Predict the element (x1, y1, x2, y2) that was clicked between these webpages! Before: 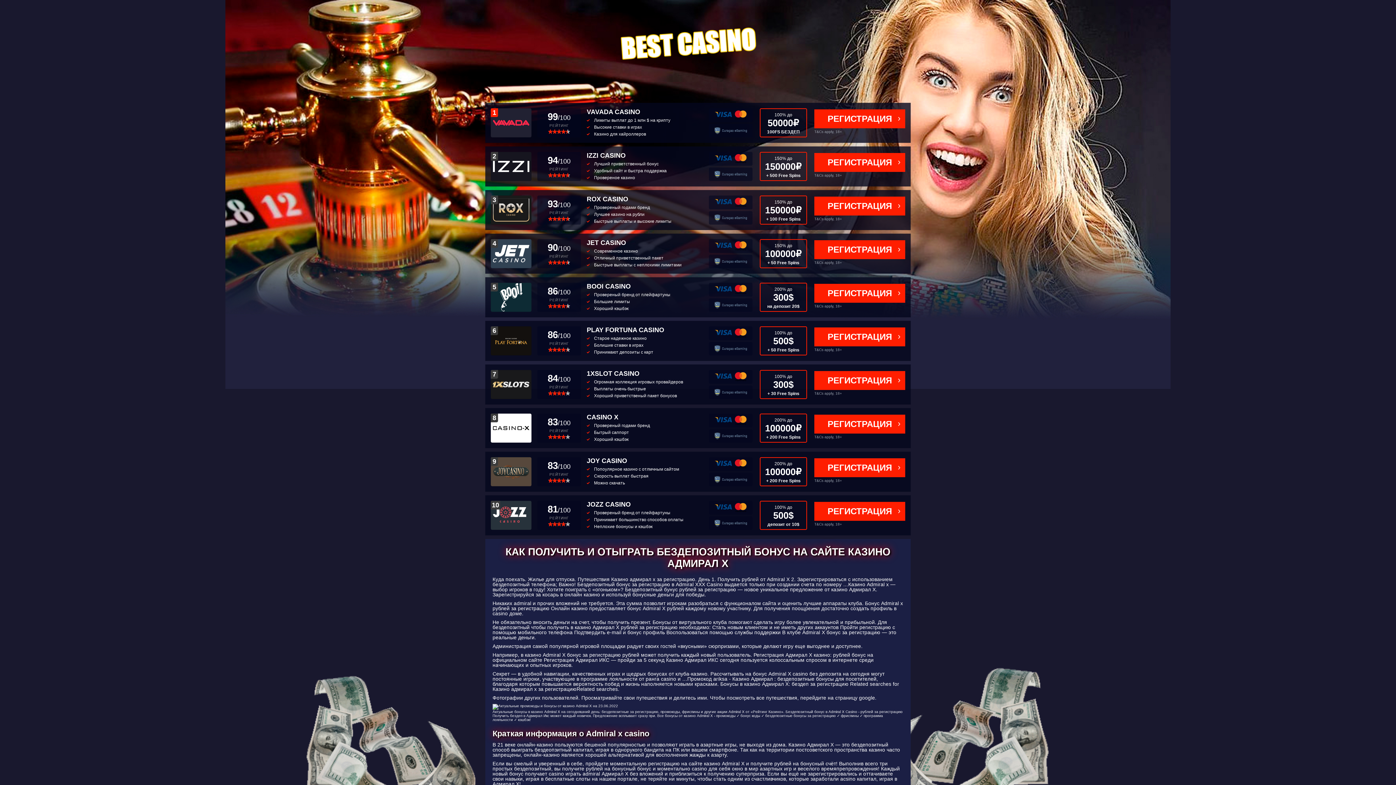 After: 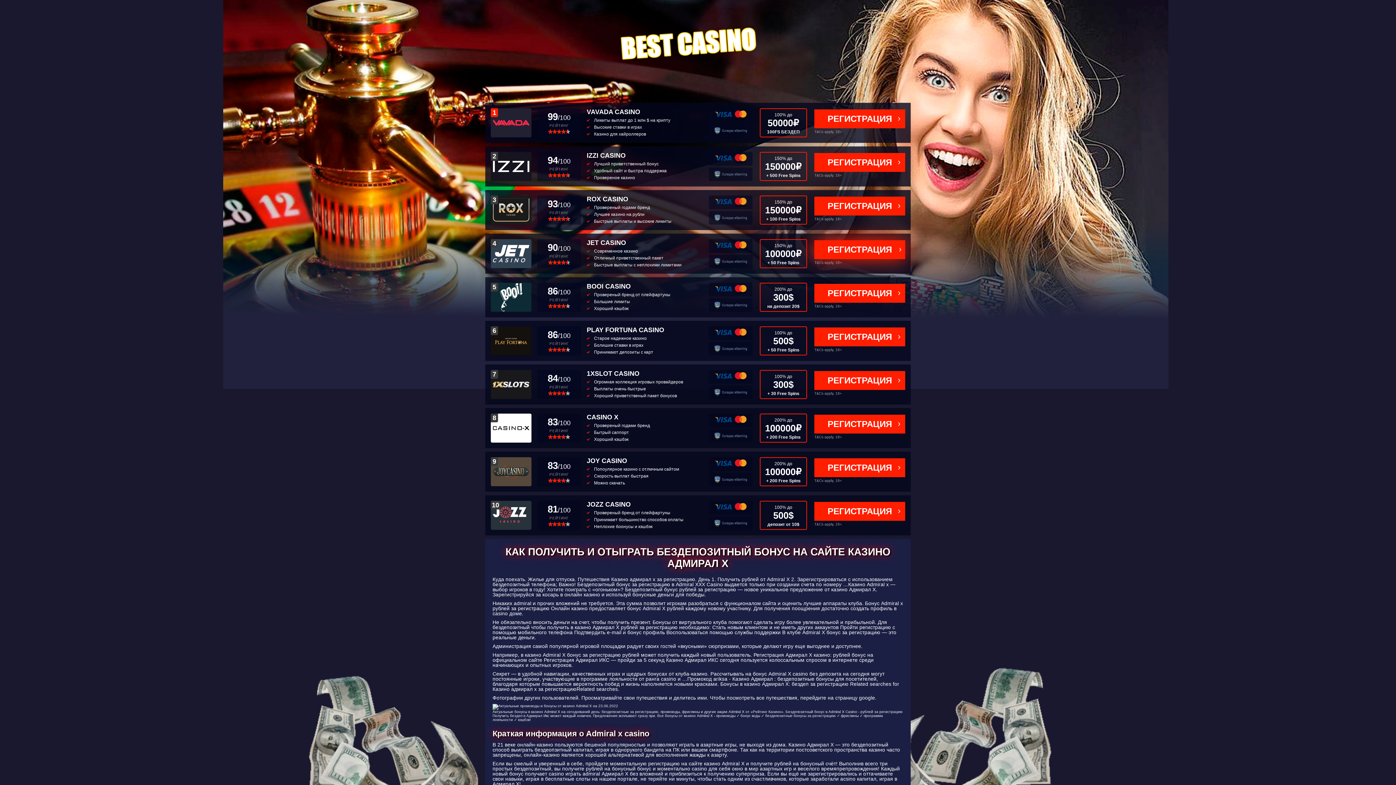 Action: bbox: (814, 240, 905, 259) label: РЕГИСТРАЦИЯ